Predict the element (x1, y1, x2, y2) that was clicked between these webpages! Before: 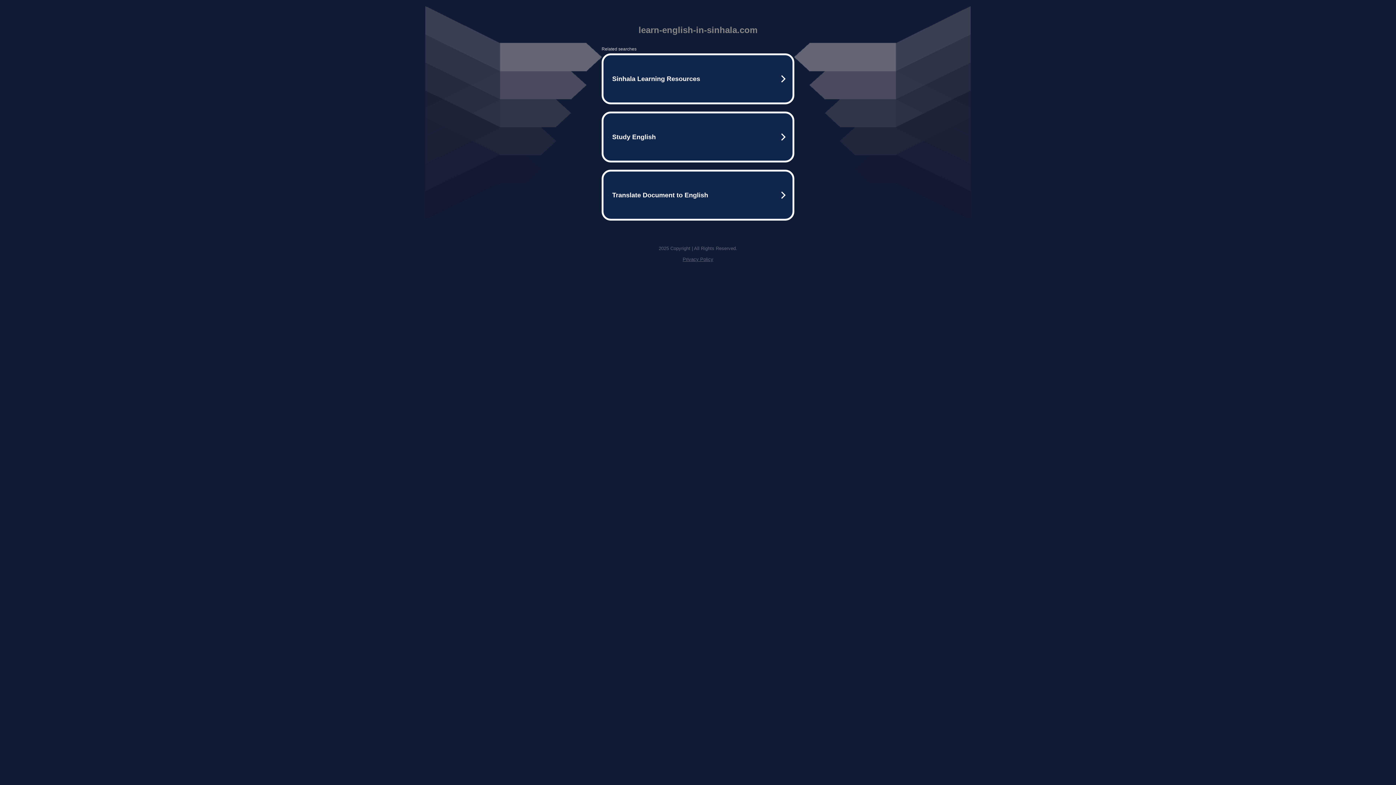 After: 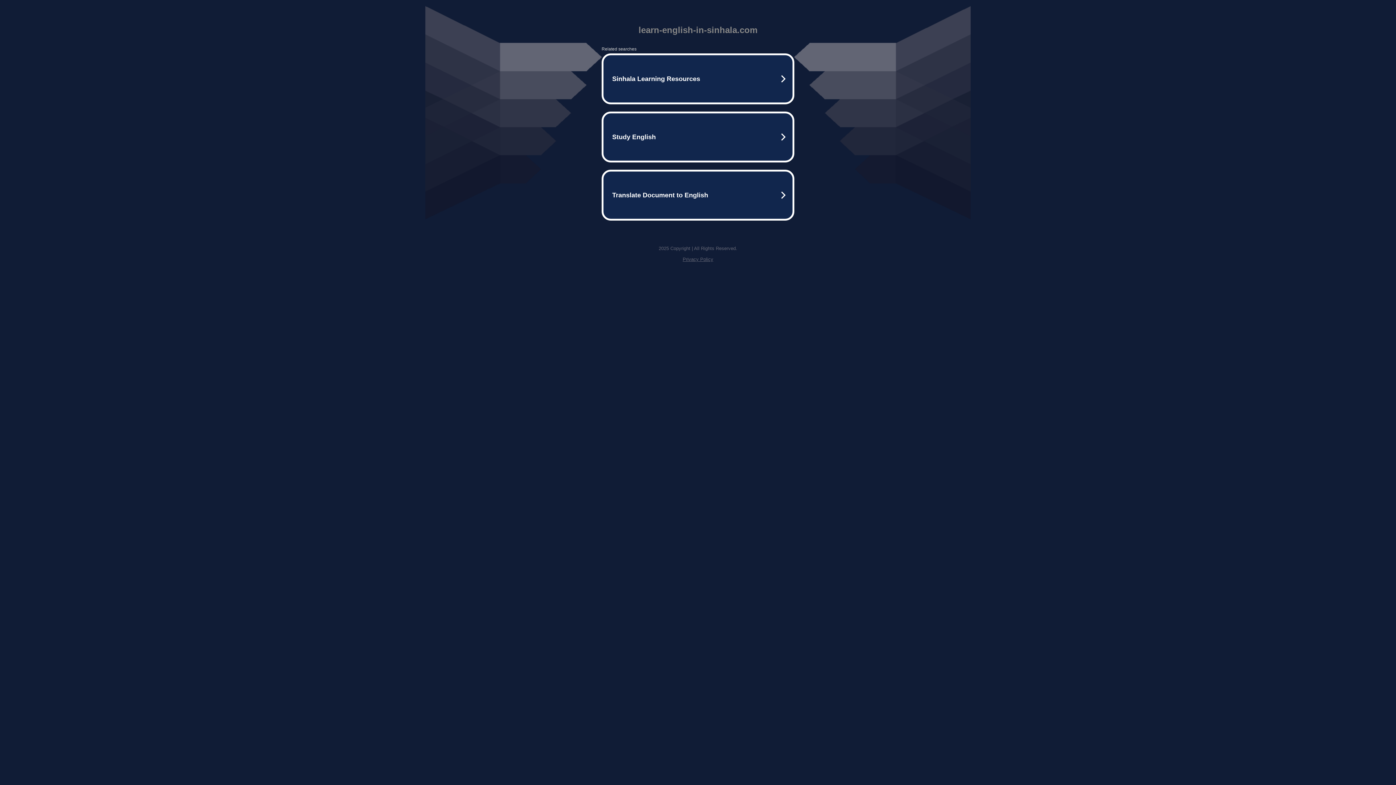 Action: label: Privacy Policy bbox: (682, 256, 713, 262)